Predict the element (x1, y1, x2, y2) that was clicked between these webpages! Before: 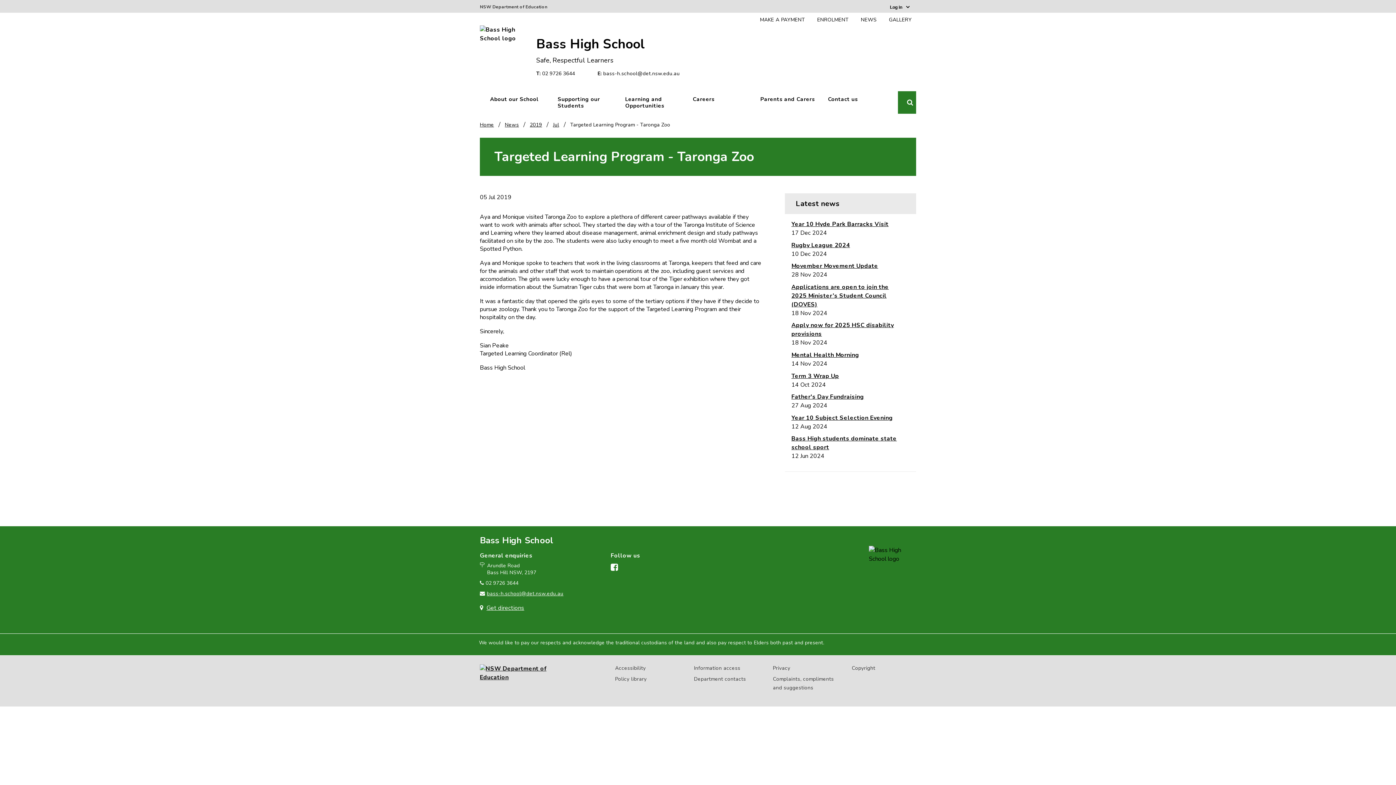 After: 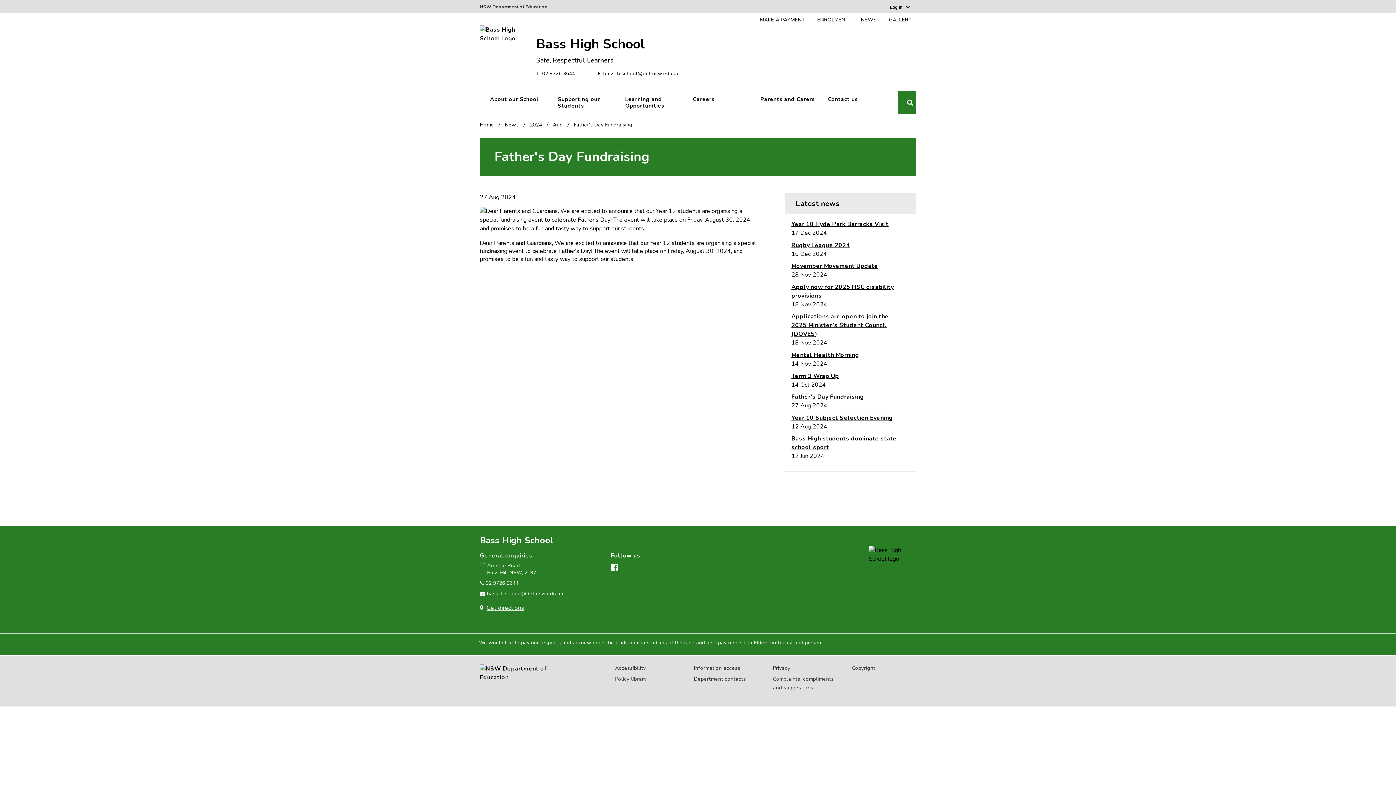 Action: bbox: (791, 392, 905, 401) label: Father's Day Fundraising